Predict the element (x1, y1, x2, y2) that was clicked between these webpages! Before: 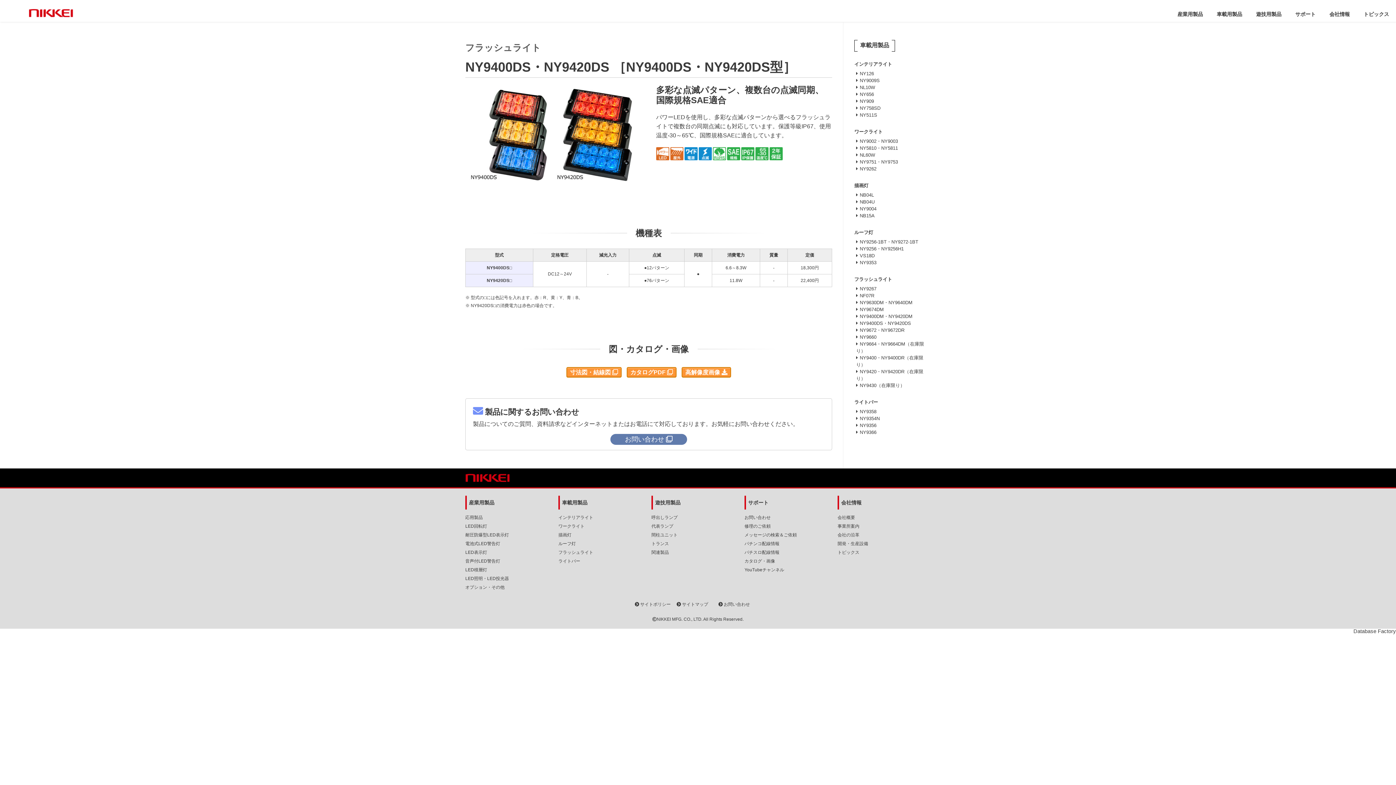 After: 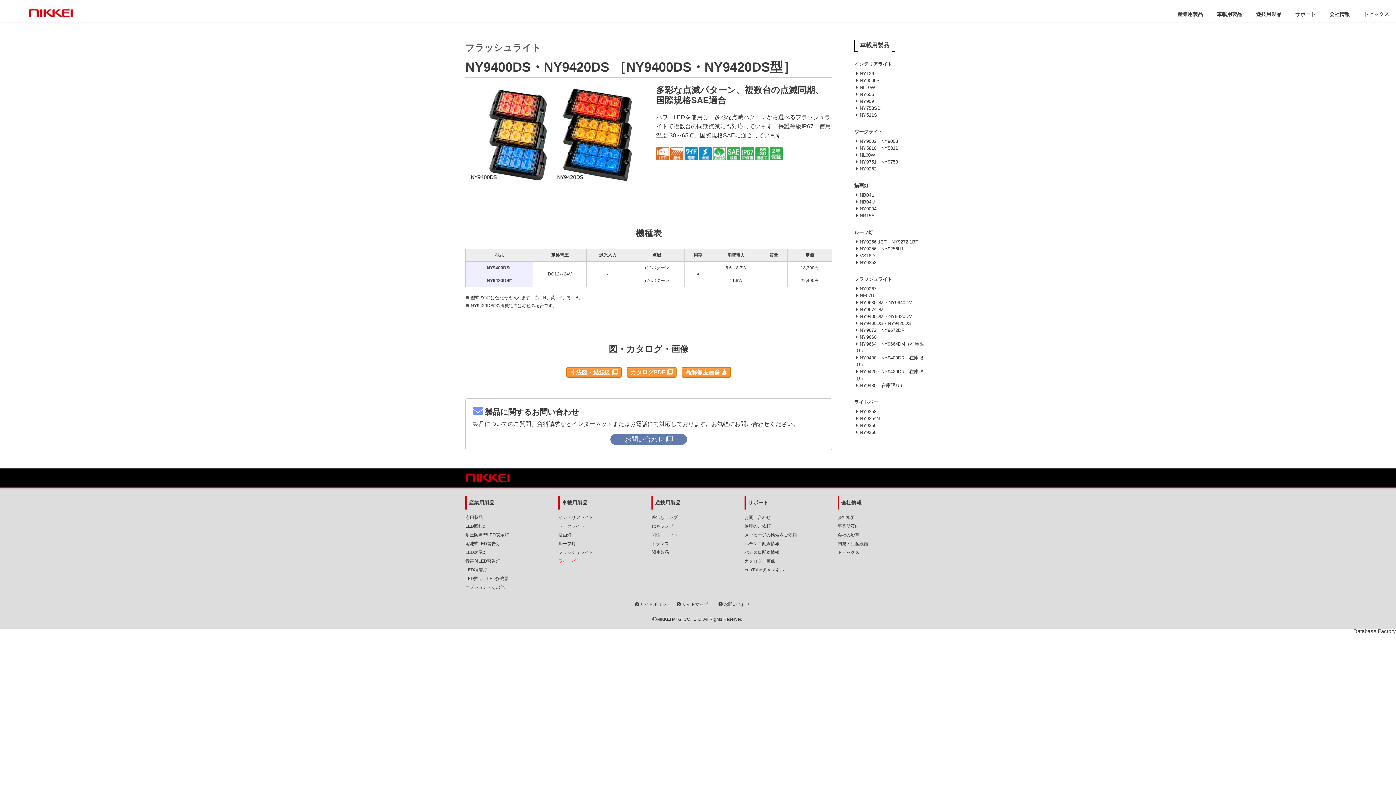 Action: label: ライトバー bbox: (558, 558, 580, 563)